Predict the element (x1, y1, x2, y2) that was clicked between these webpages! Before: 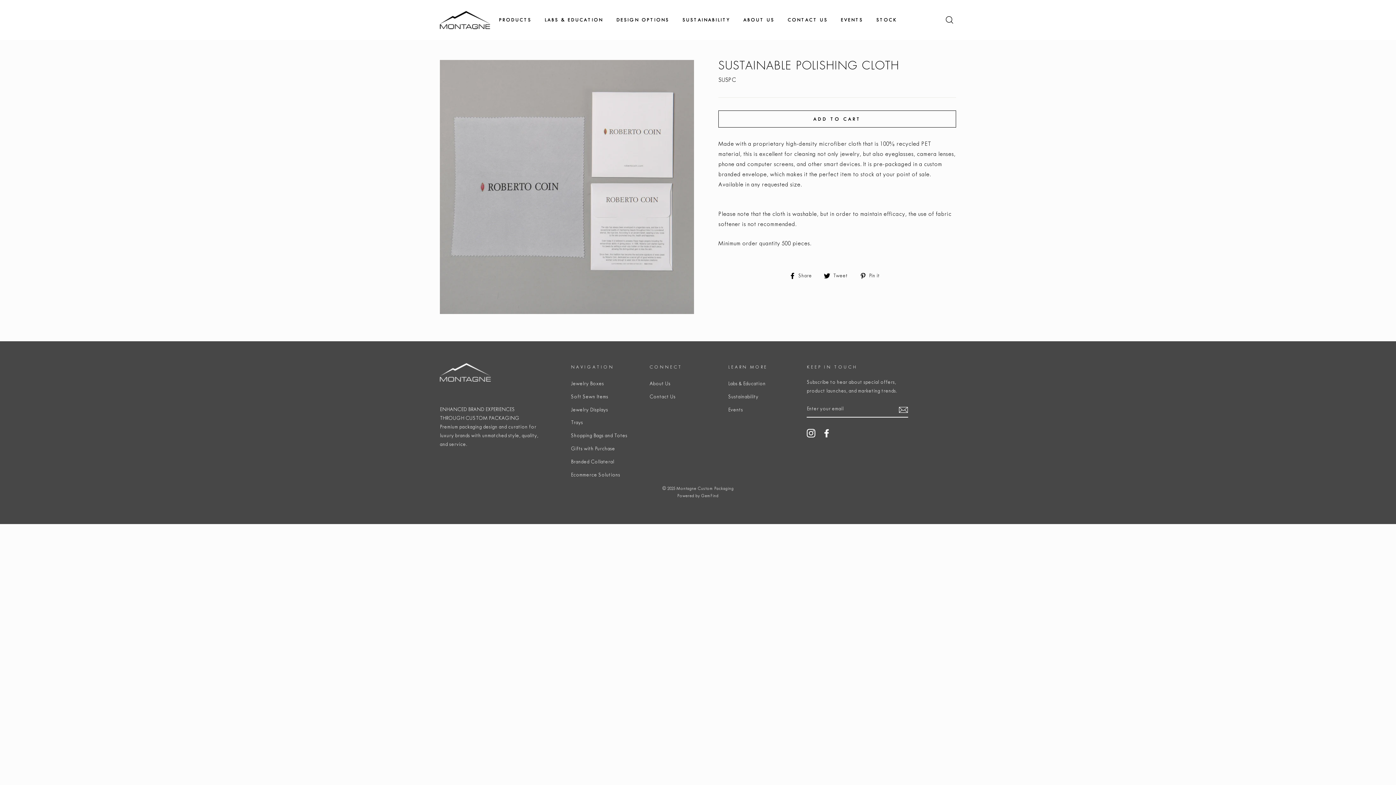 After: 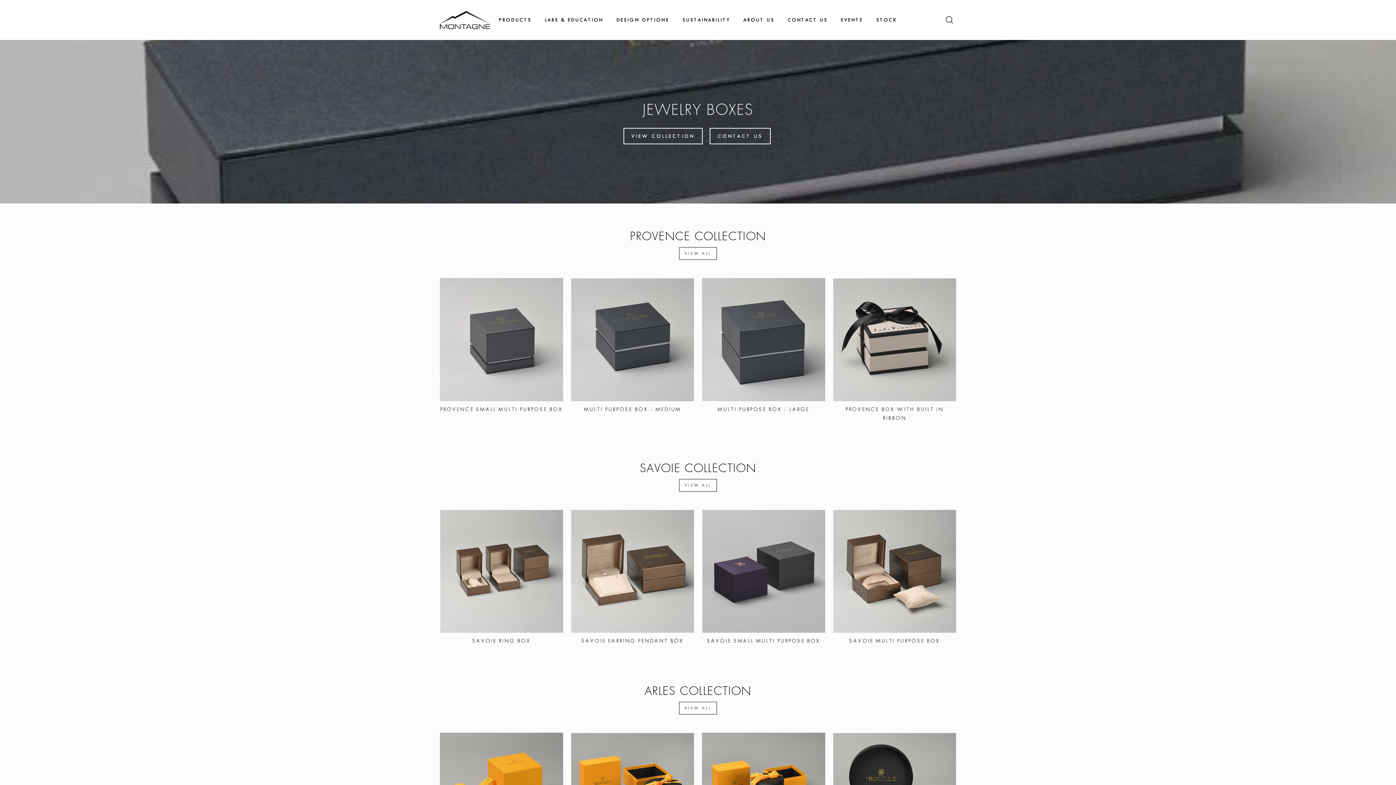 Action: label: Jewelry Boxes bbox: (571, 378, 604, 389)